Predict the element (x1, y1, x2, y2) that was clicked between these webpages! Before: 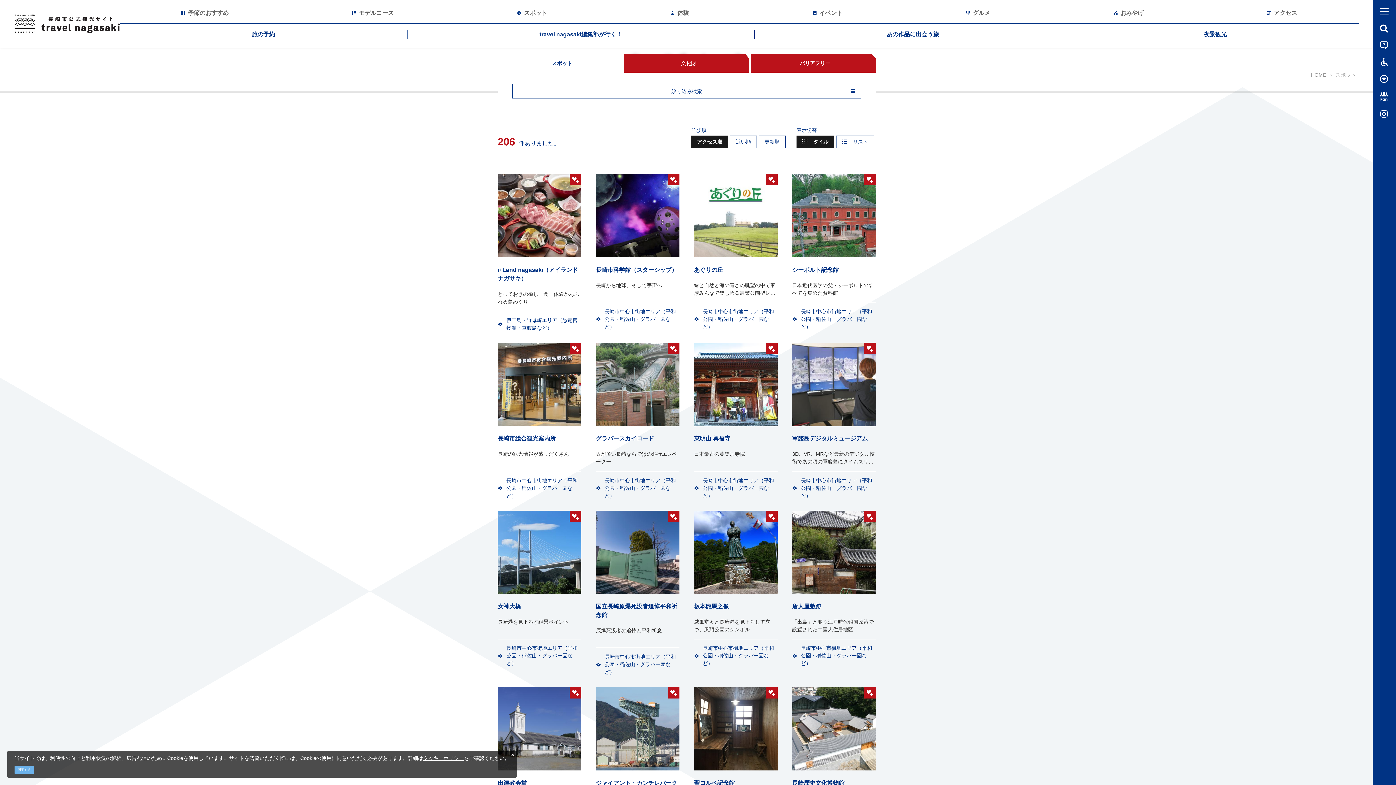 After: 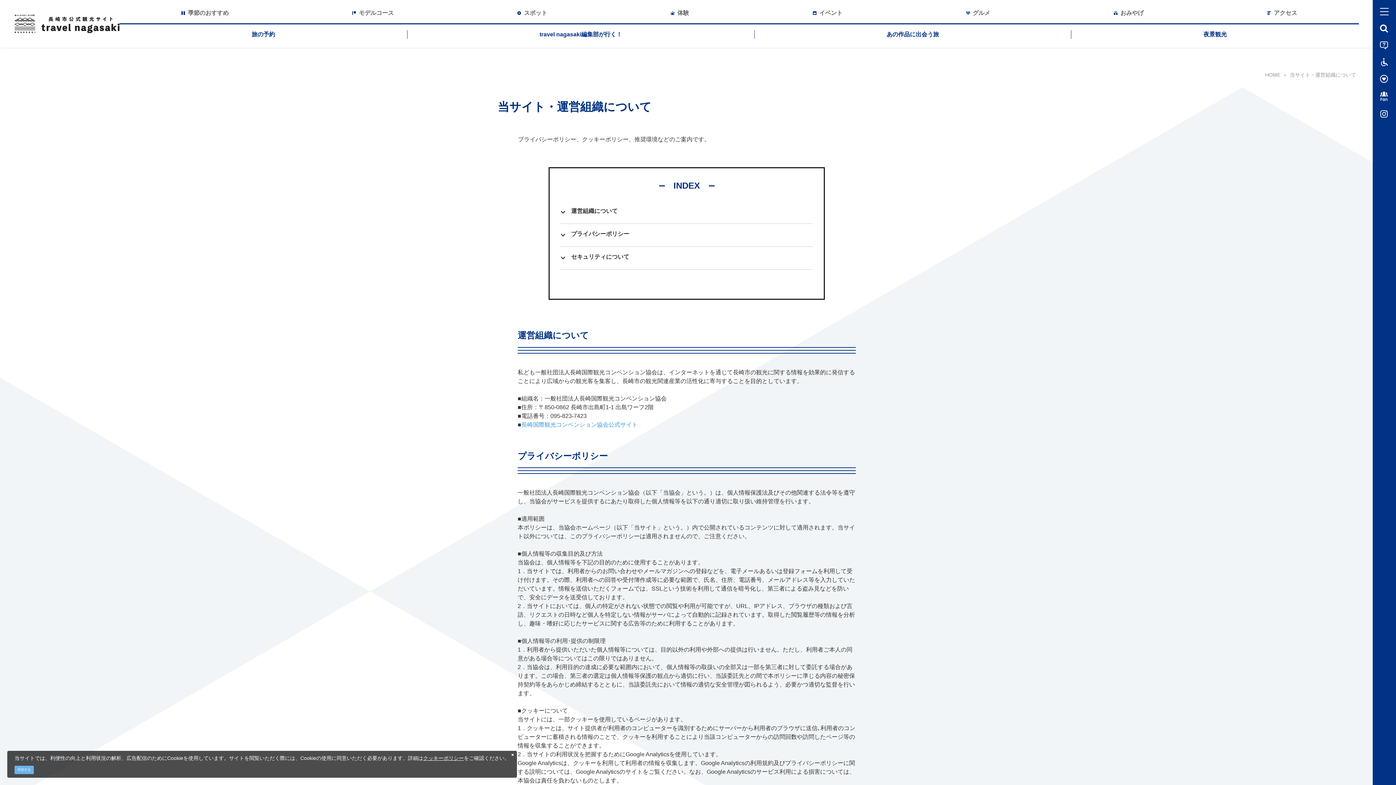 Action: label: クッキーポリシー bbox: (423, 755, 464, 761)